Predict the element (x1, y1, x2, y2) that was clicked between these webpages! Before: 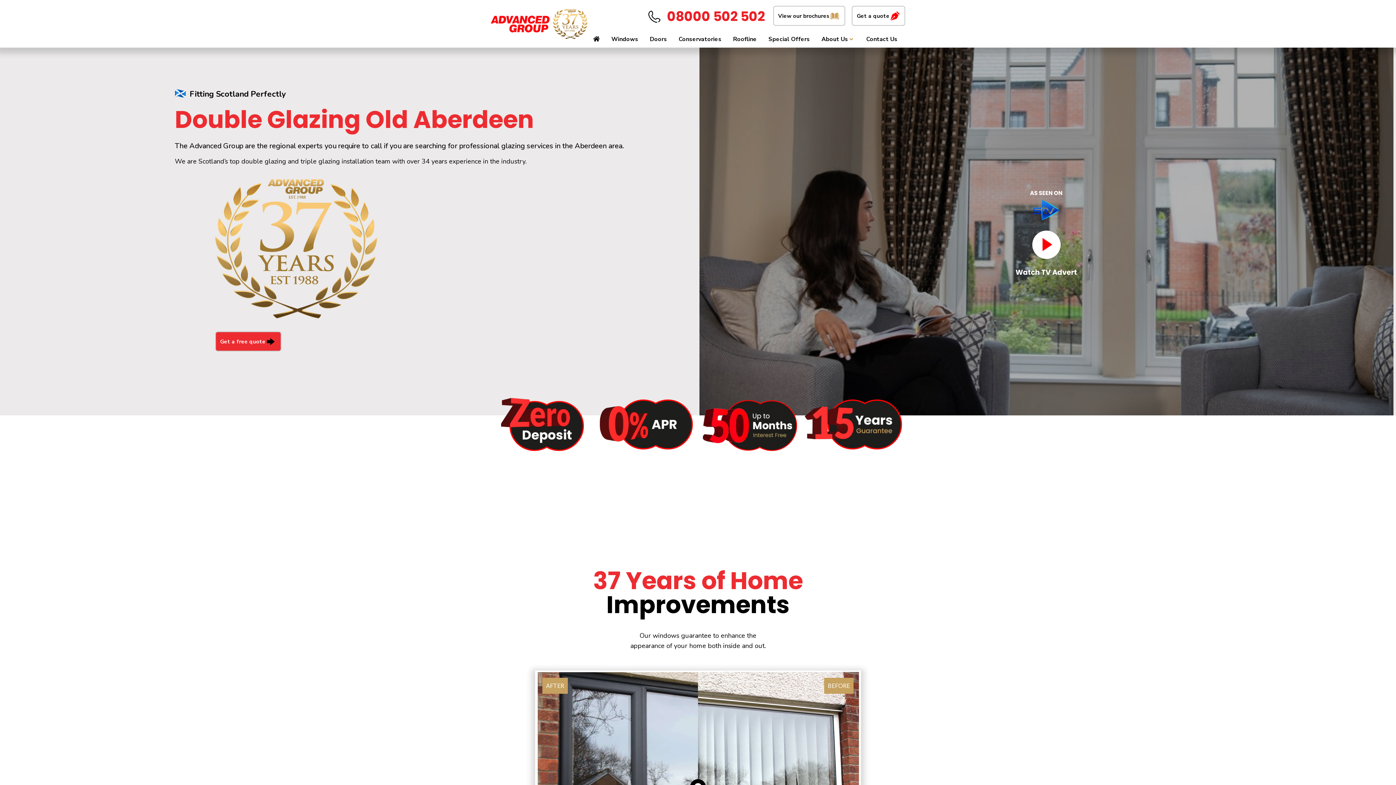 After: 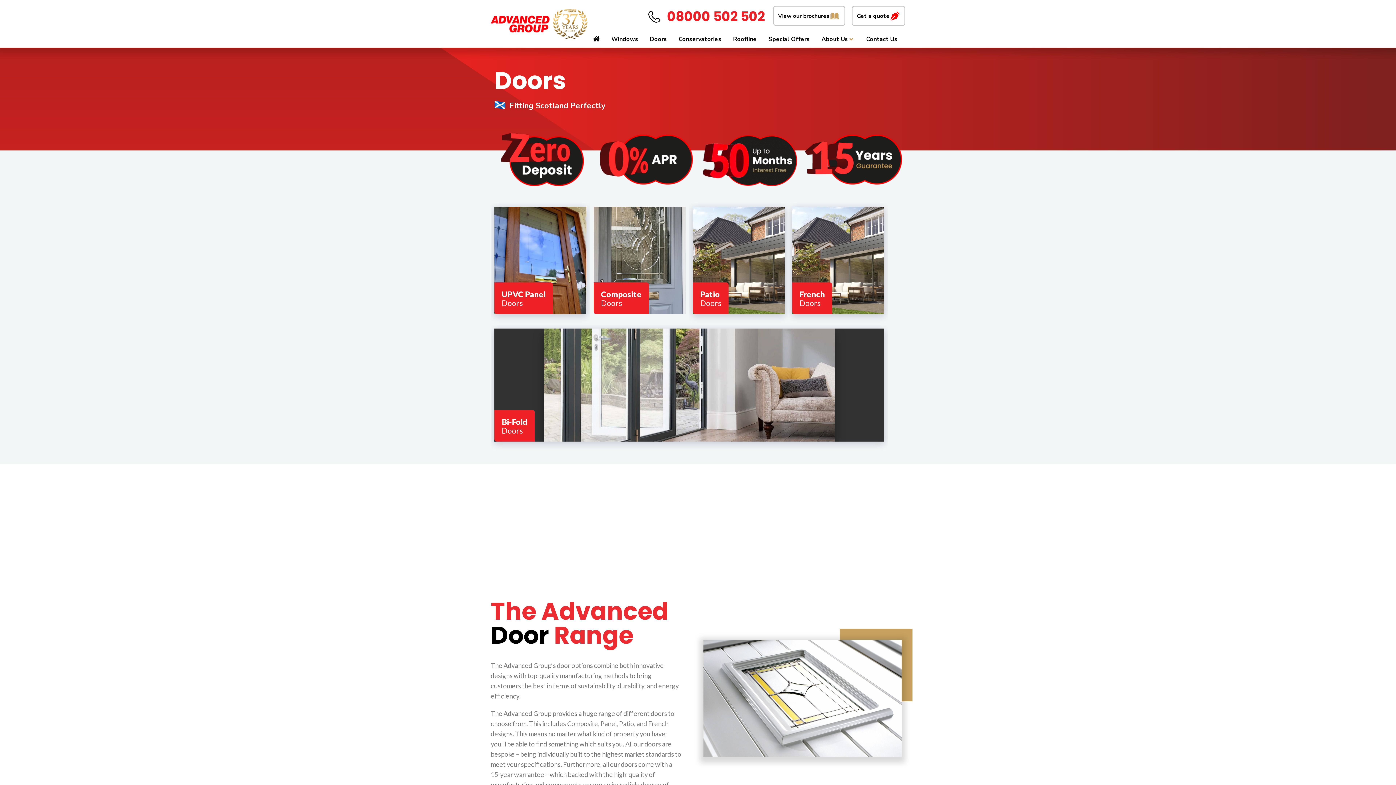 Action: bbox: (650, 35, 667, 43) label: Doors